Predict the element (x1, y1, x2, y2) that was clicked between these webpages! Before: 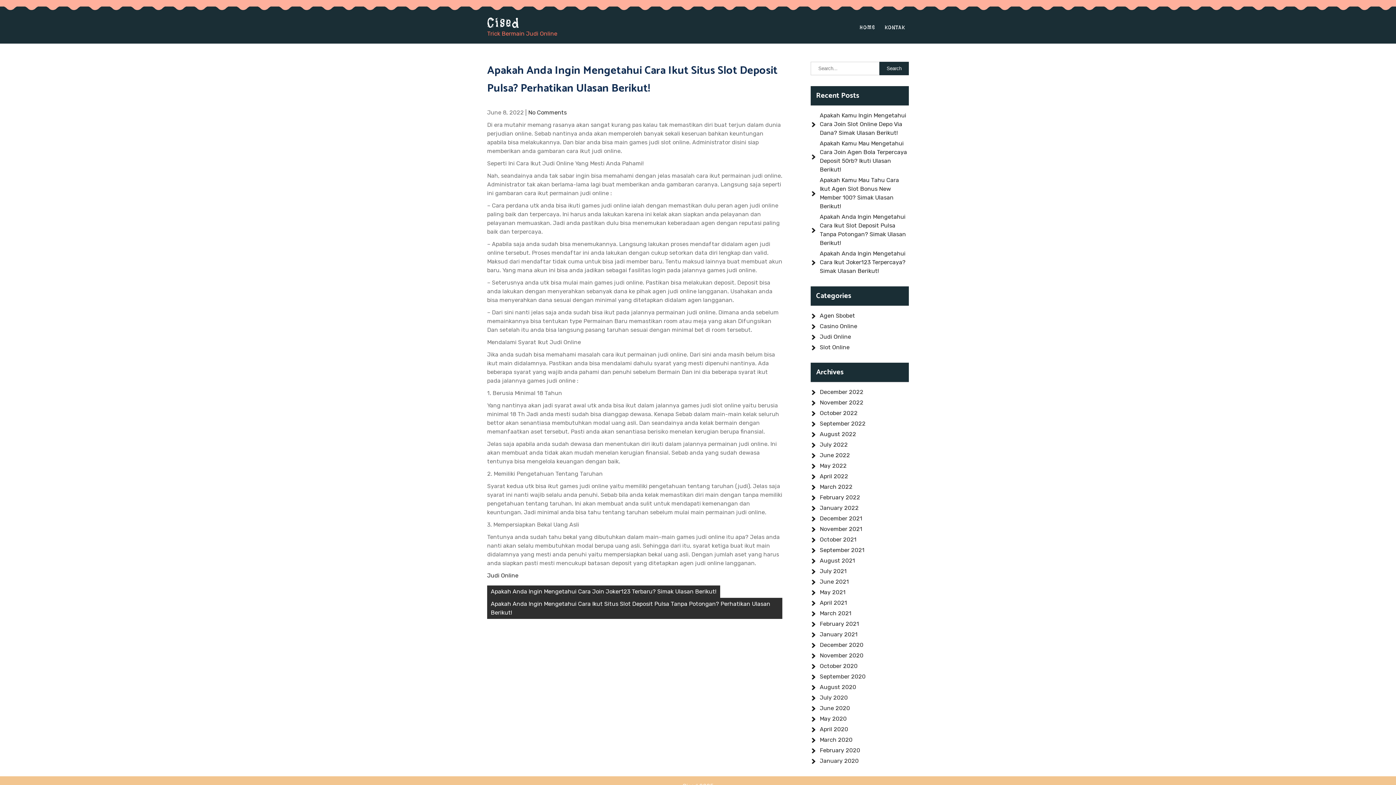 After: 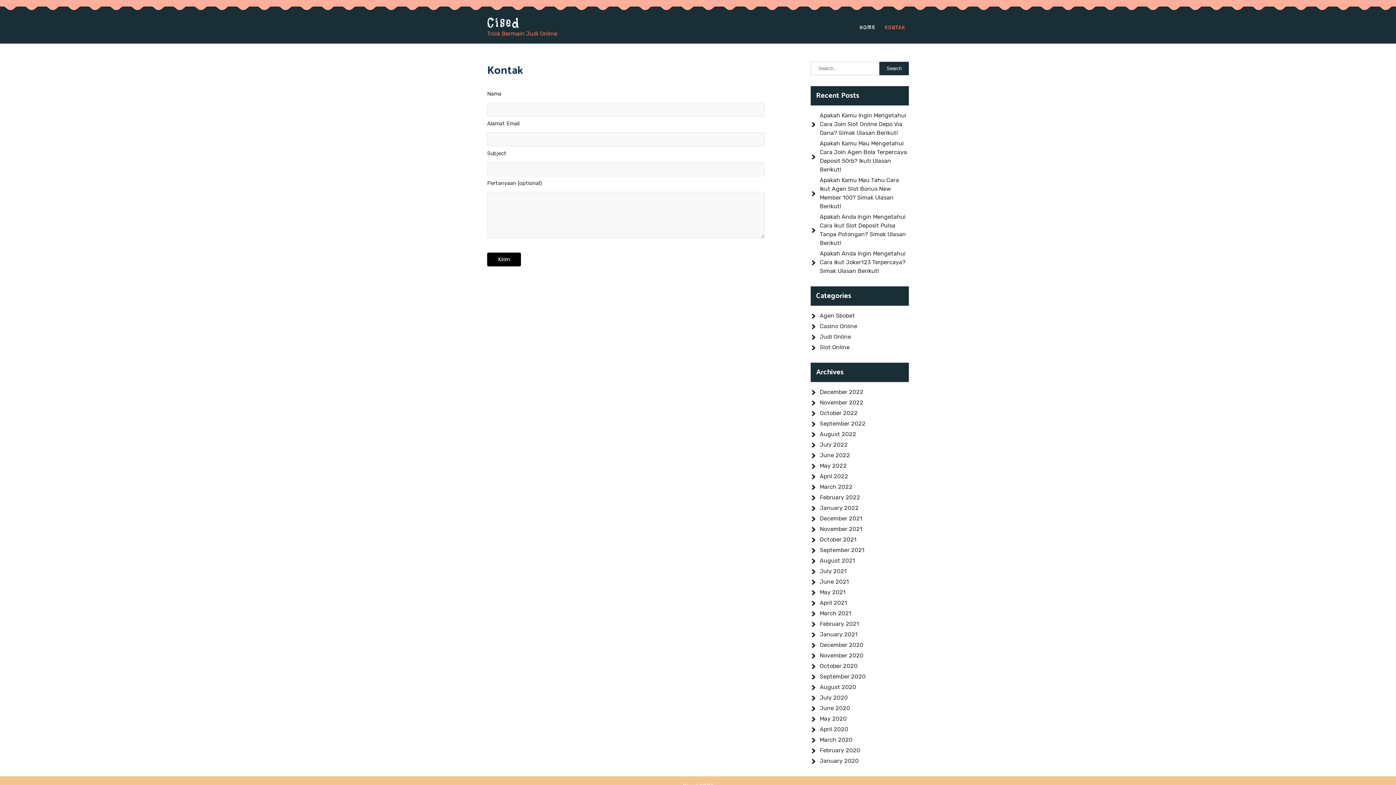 Action: bbox: (881, 18, 909, 36) label: KONTAK